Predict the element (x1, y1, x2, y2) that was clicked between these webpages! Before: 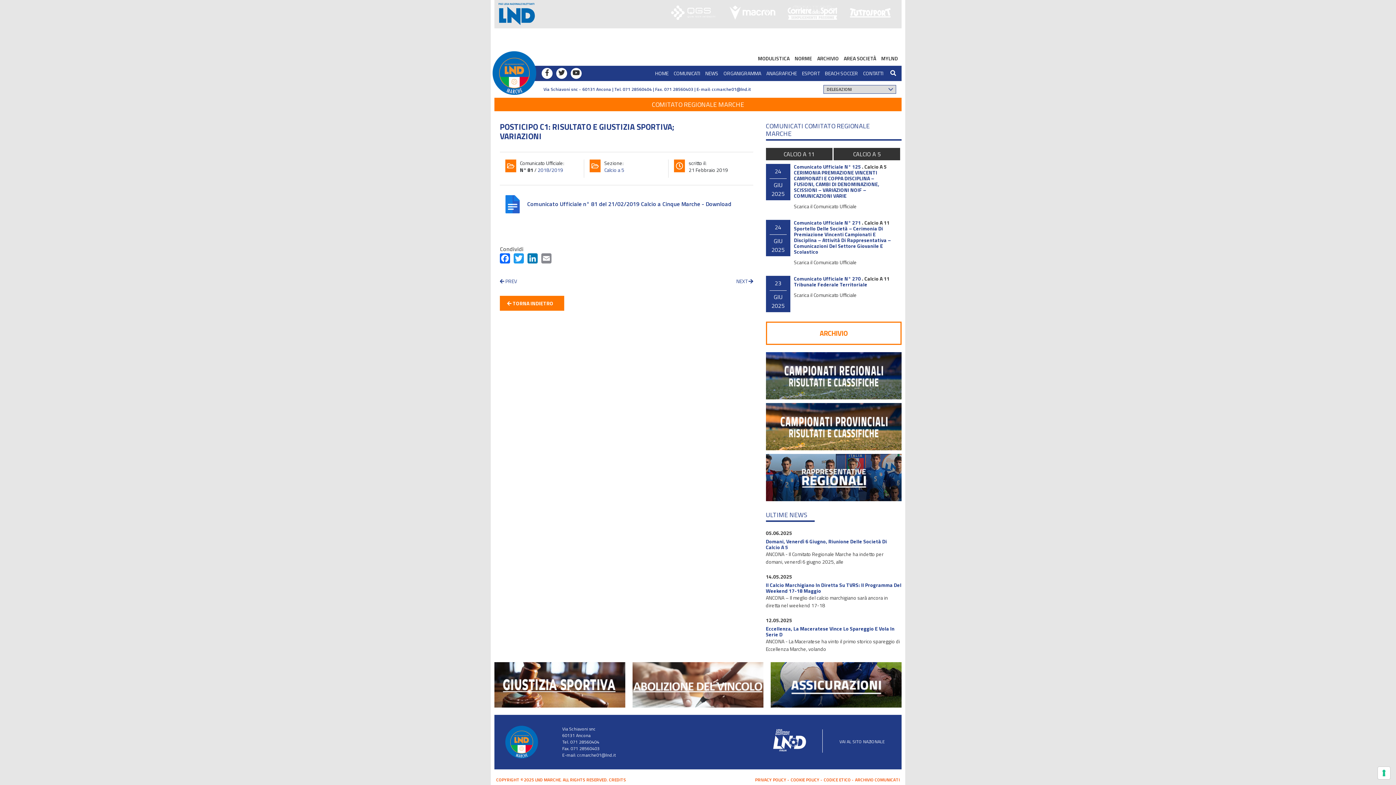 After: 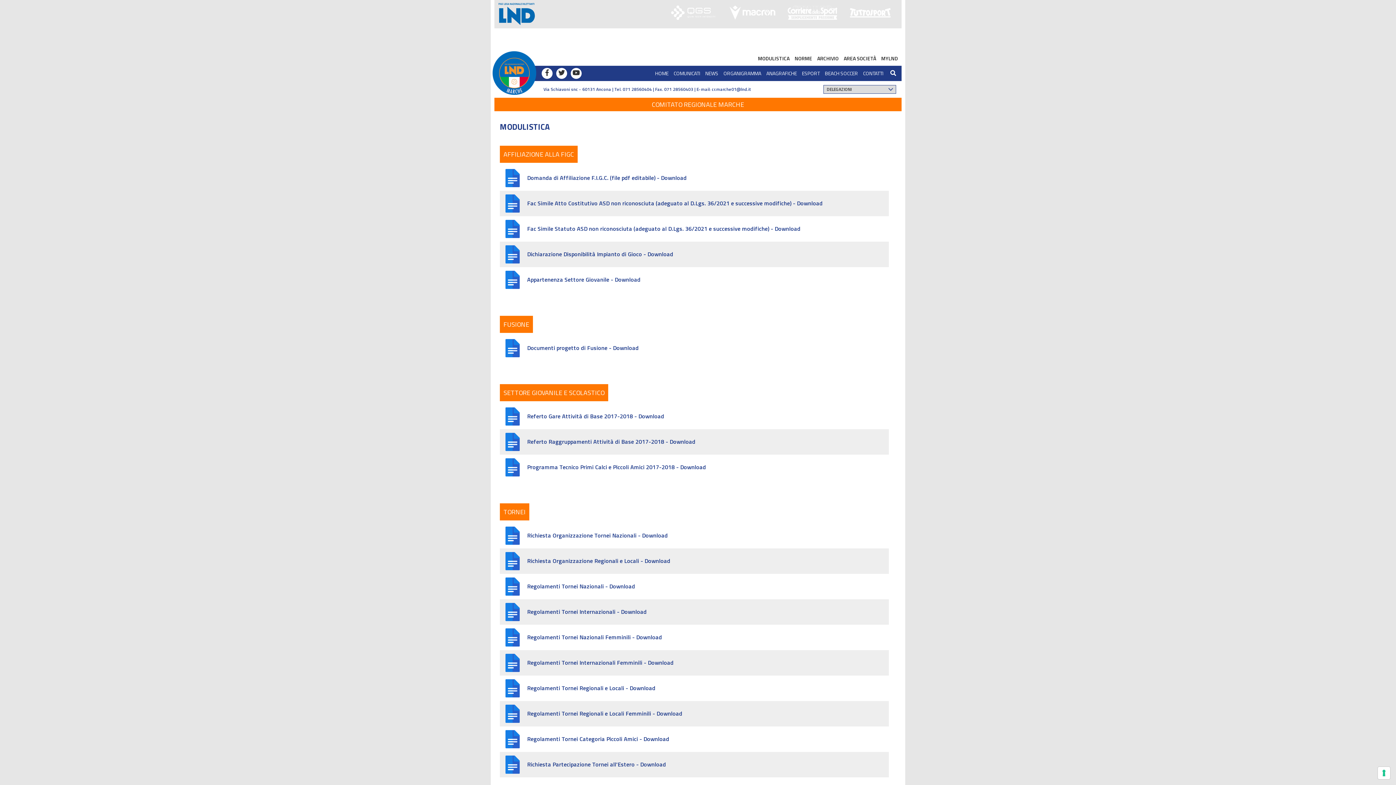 Action: bbox: (756, 50, 791, 65) label: MODULISTICA